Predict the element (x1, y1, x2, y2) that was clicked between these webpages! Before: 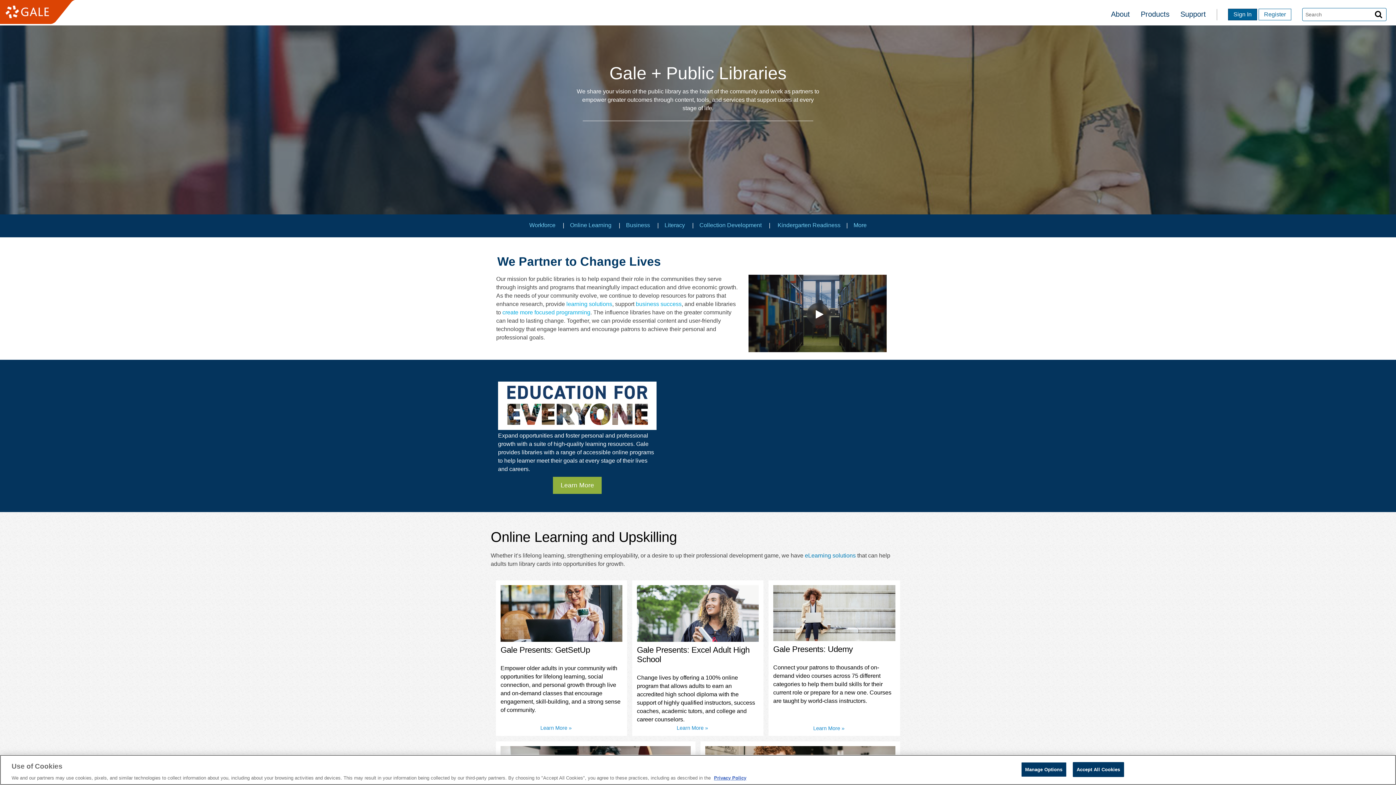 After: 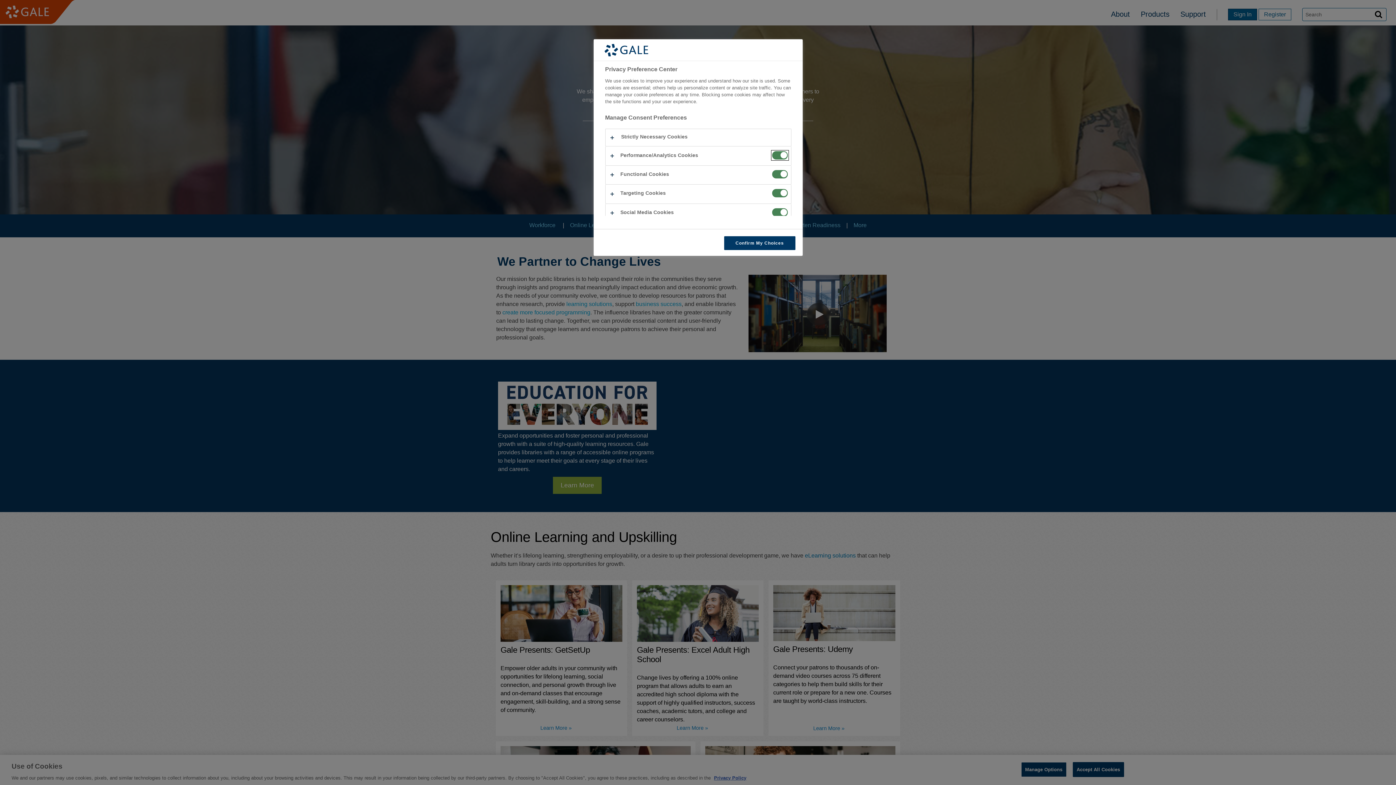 Action: bbox: (1021, 769, 1066, 784) label: Manage Options